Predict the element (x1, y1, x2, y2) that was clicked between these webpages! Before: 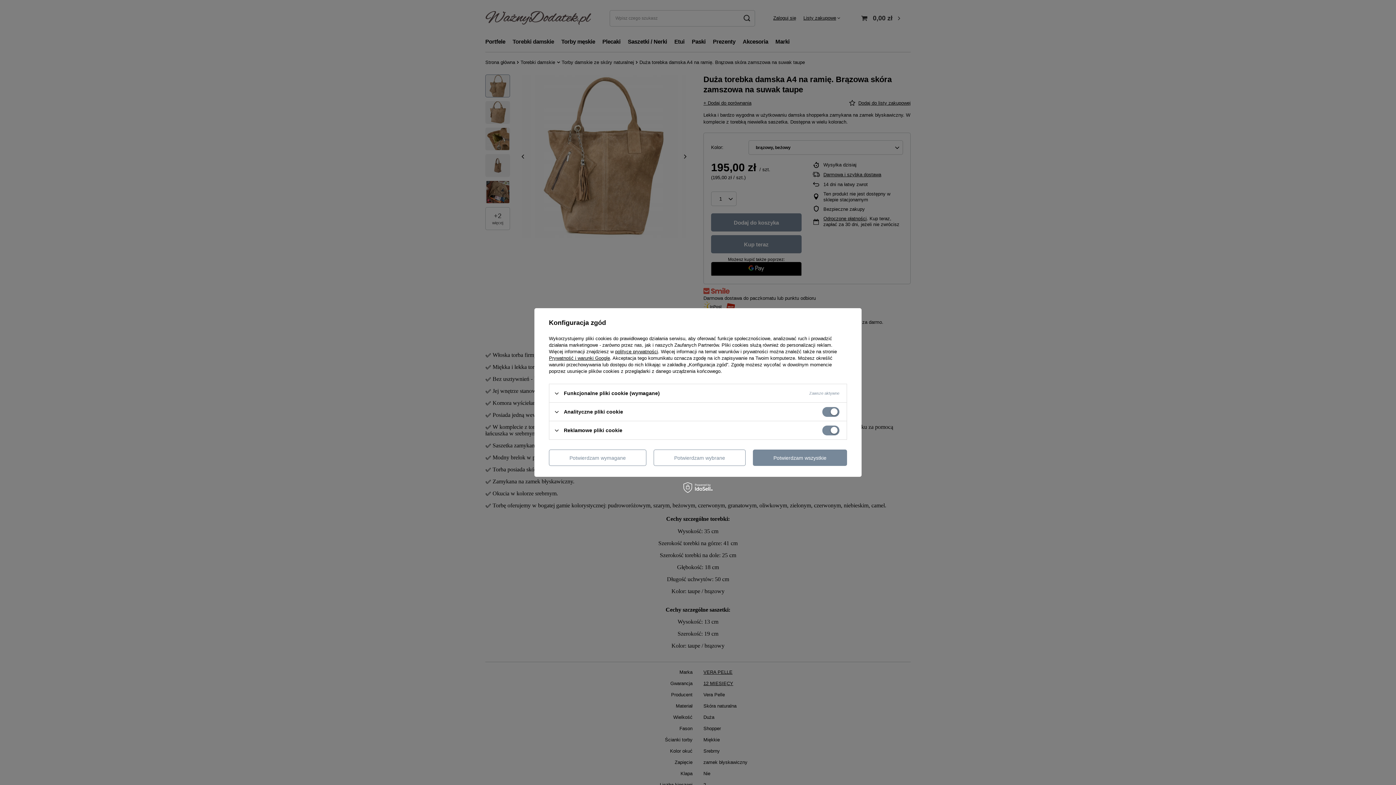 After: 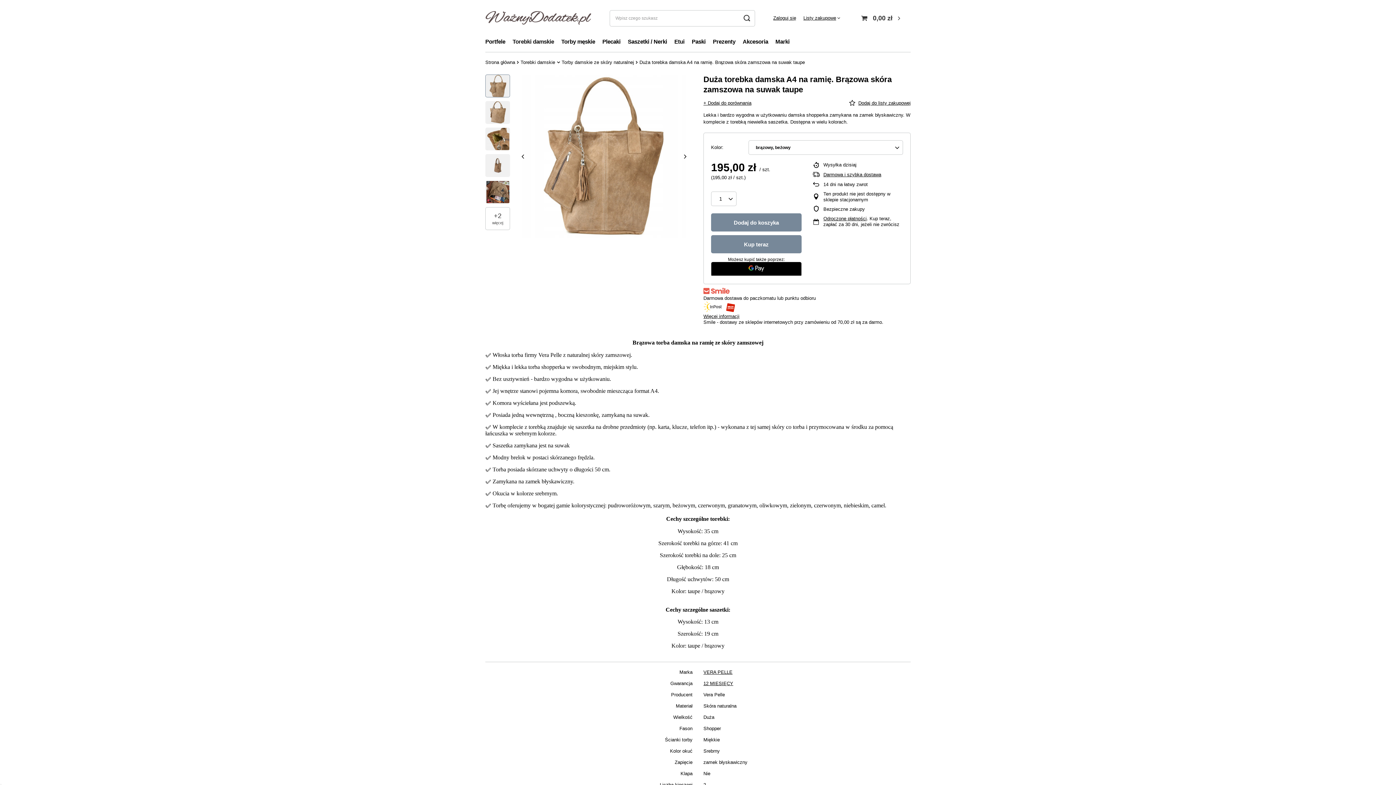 Action: bbox: (653, 449, 745, 466) label: Potwierdzam wybrane